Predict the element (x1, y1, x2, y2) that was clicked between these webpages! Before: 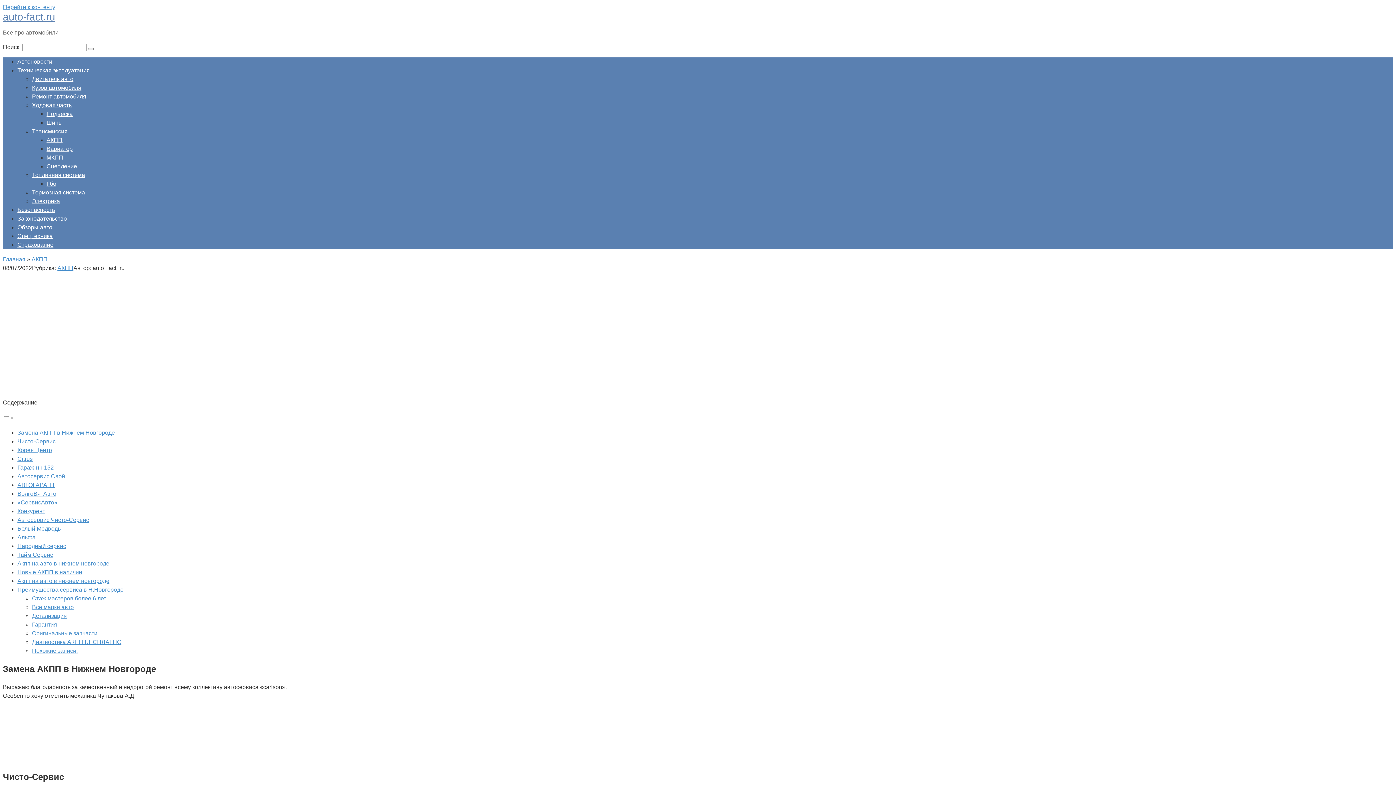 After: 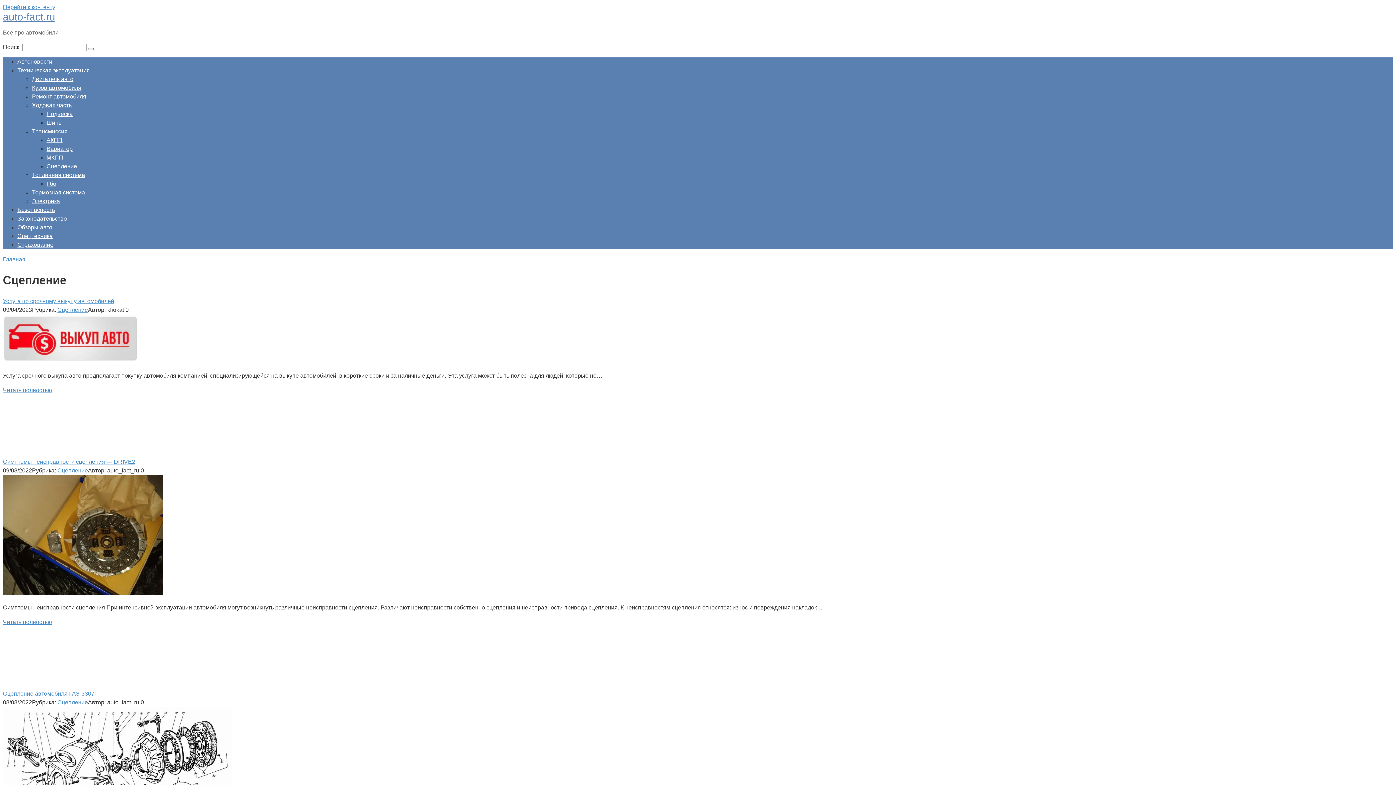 Action: label: Сцепление bbox: (46, 163, 77, 169)